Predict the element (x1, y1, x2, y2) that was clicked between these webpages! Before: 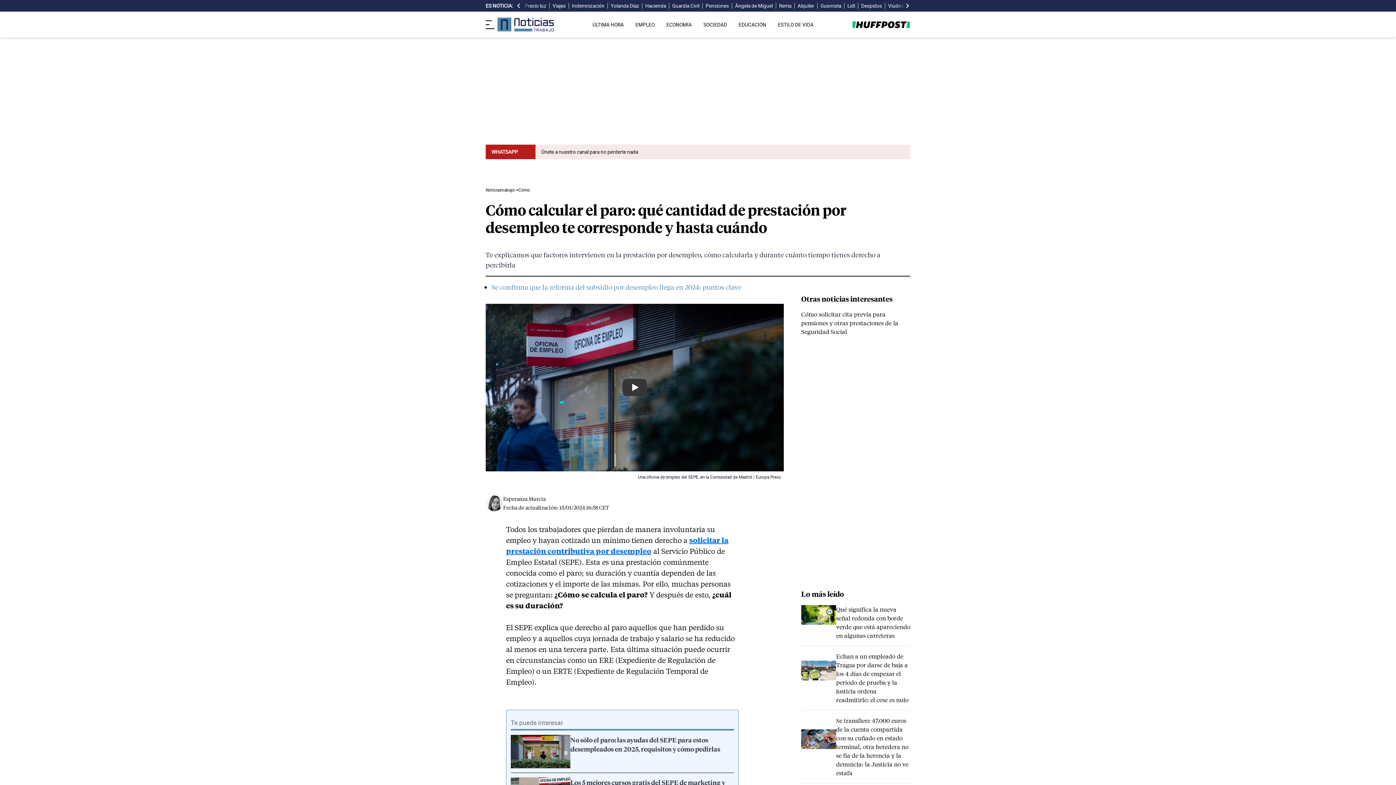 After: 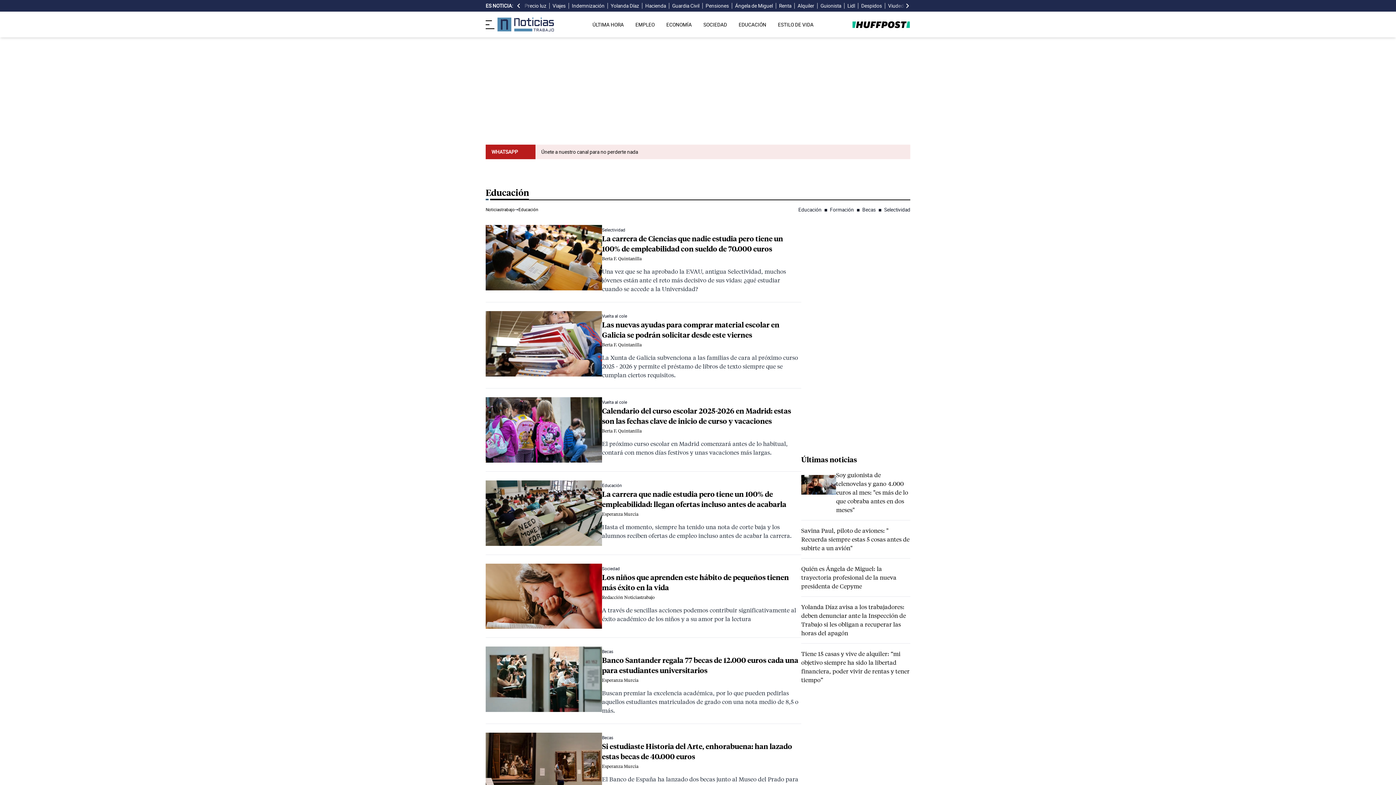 Action: label: EDUCACIÓN bbox: (738, 21, 766, 27)